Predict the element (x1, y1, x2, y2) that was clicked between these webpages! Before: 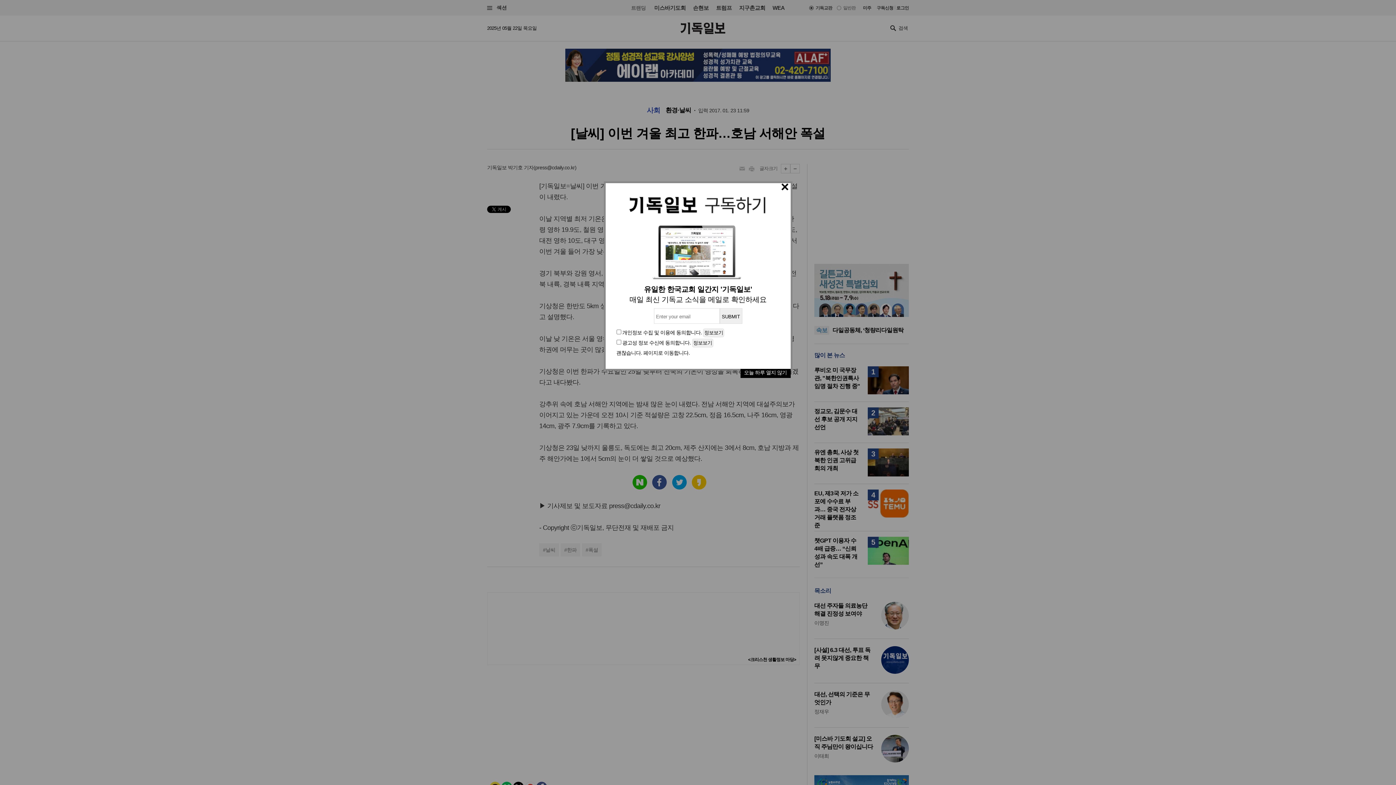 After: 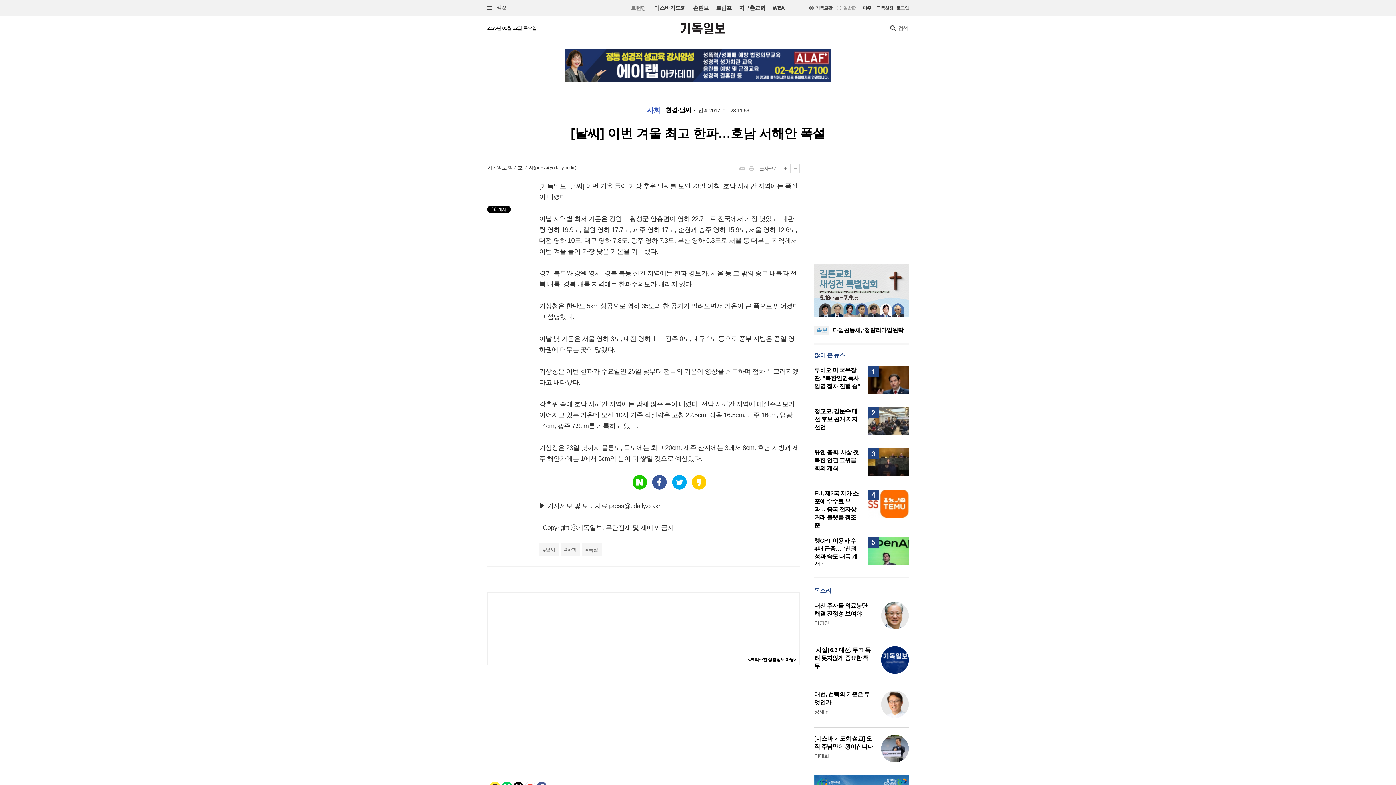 Action: bbox: (740, 369, 790, 378) label: 오늘 하루 열지 않기